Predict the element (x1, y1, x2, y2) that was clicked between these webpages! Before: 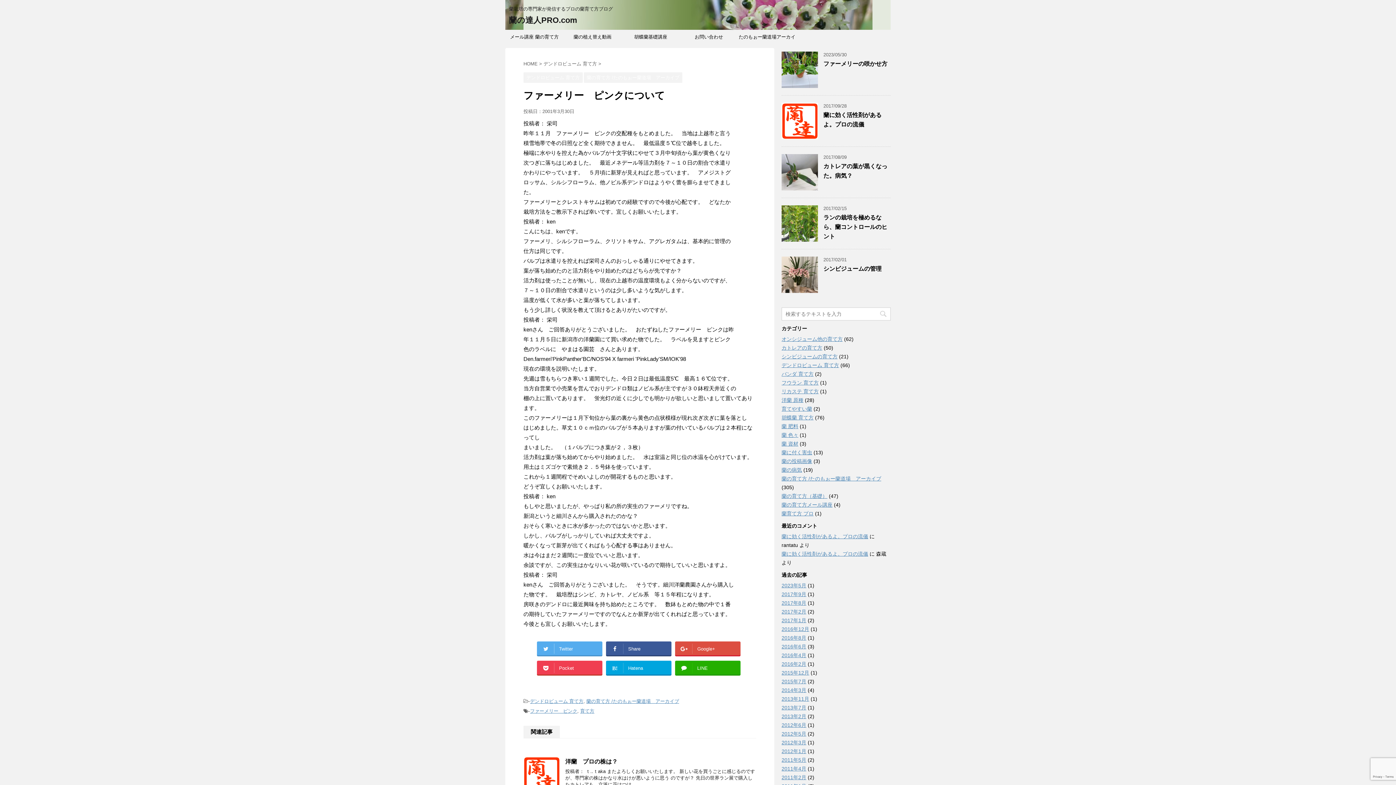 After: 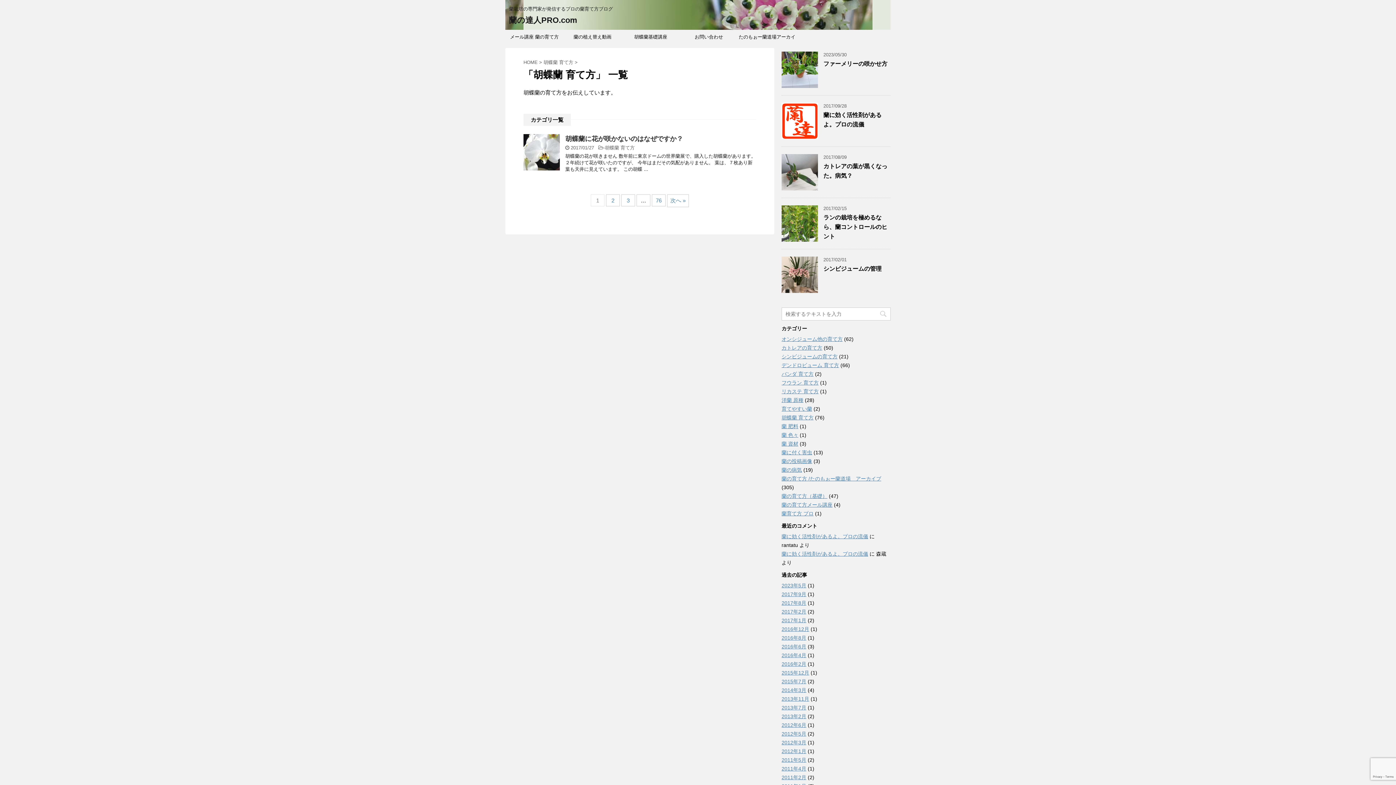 Action: label: 胡蝶蘭 育て方 bbox: (781, 414, 813, 420)